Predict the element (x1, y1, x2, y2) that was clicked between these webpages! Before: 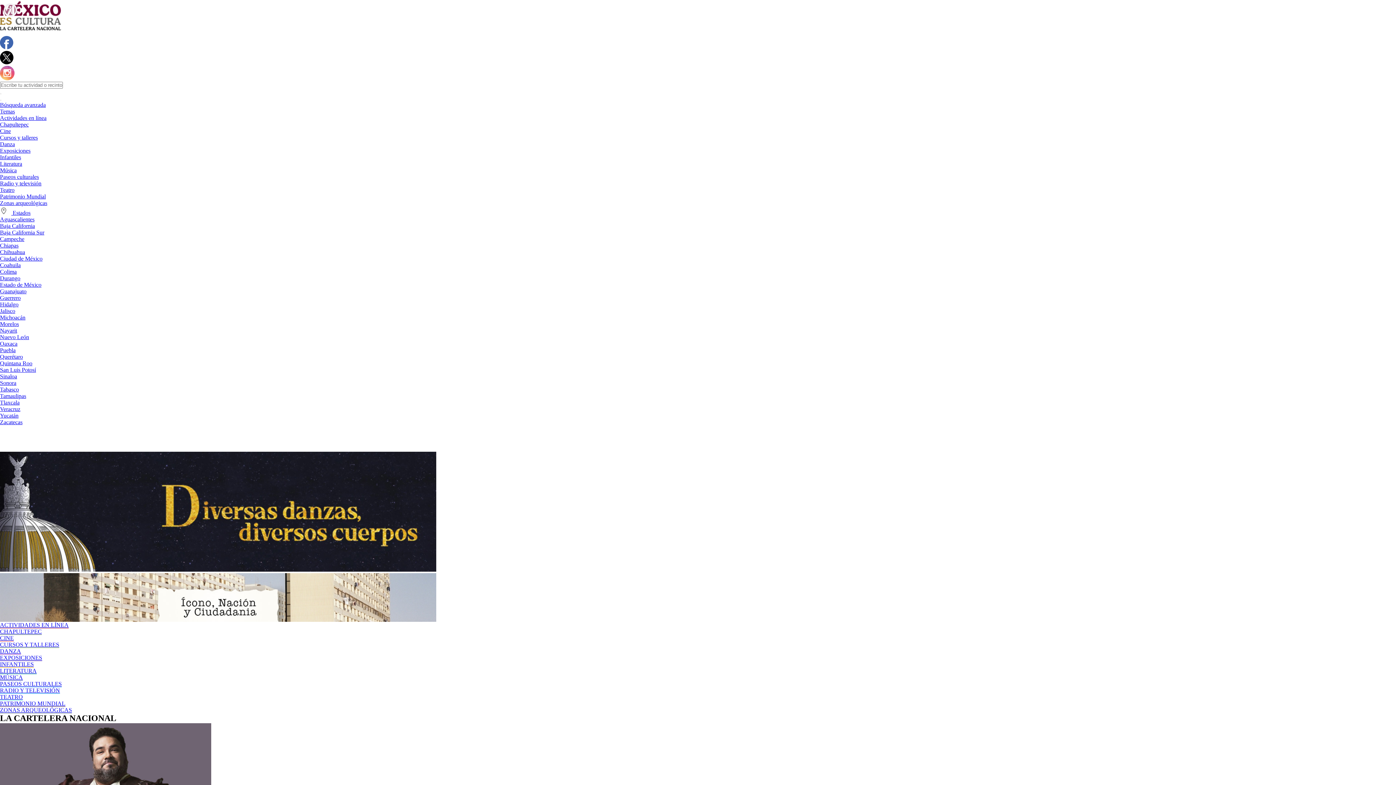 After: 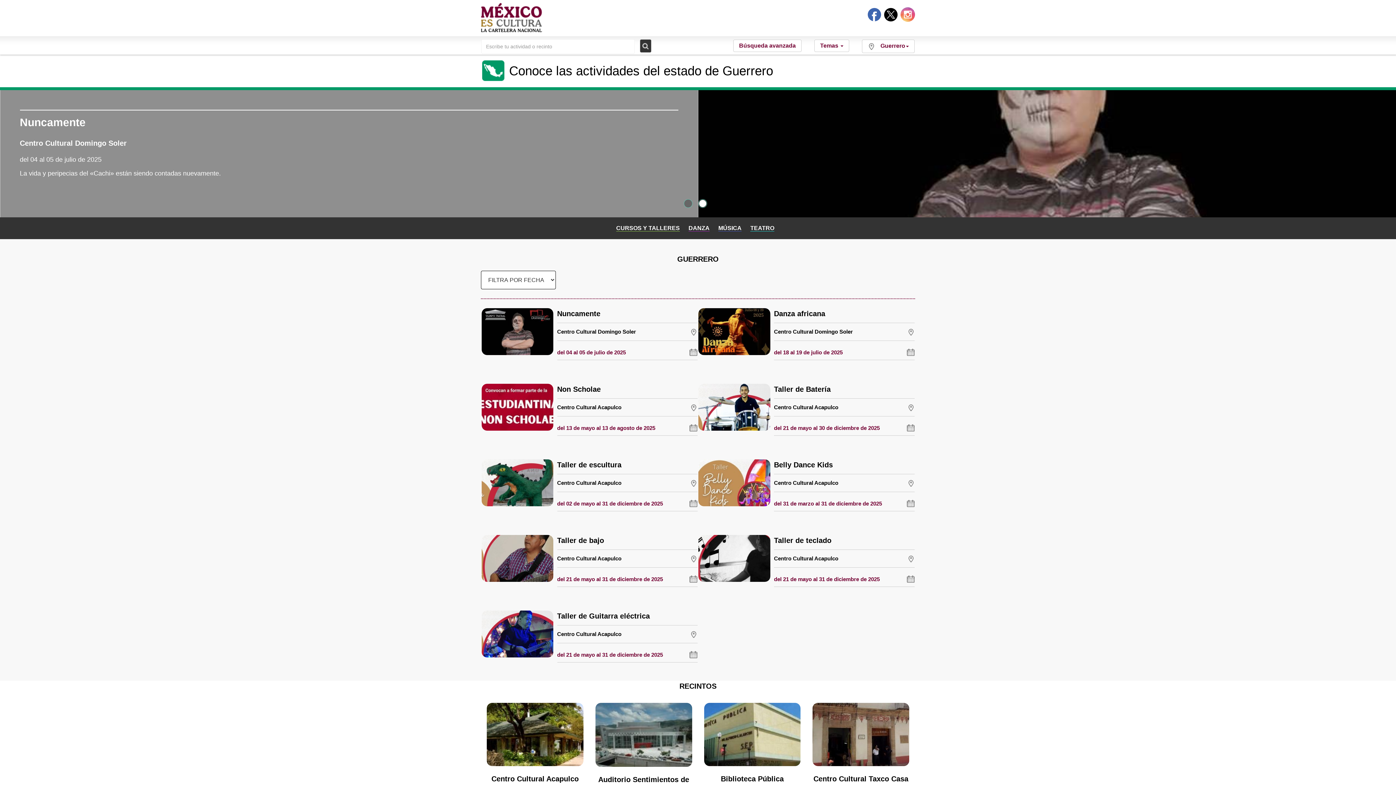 Action: bbox: (0, 294, 20, 301) label: Guerrero